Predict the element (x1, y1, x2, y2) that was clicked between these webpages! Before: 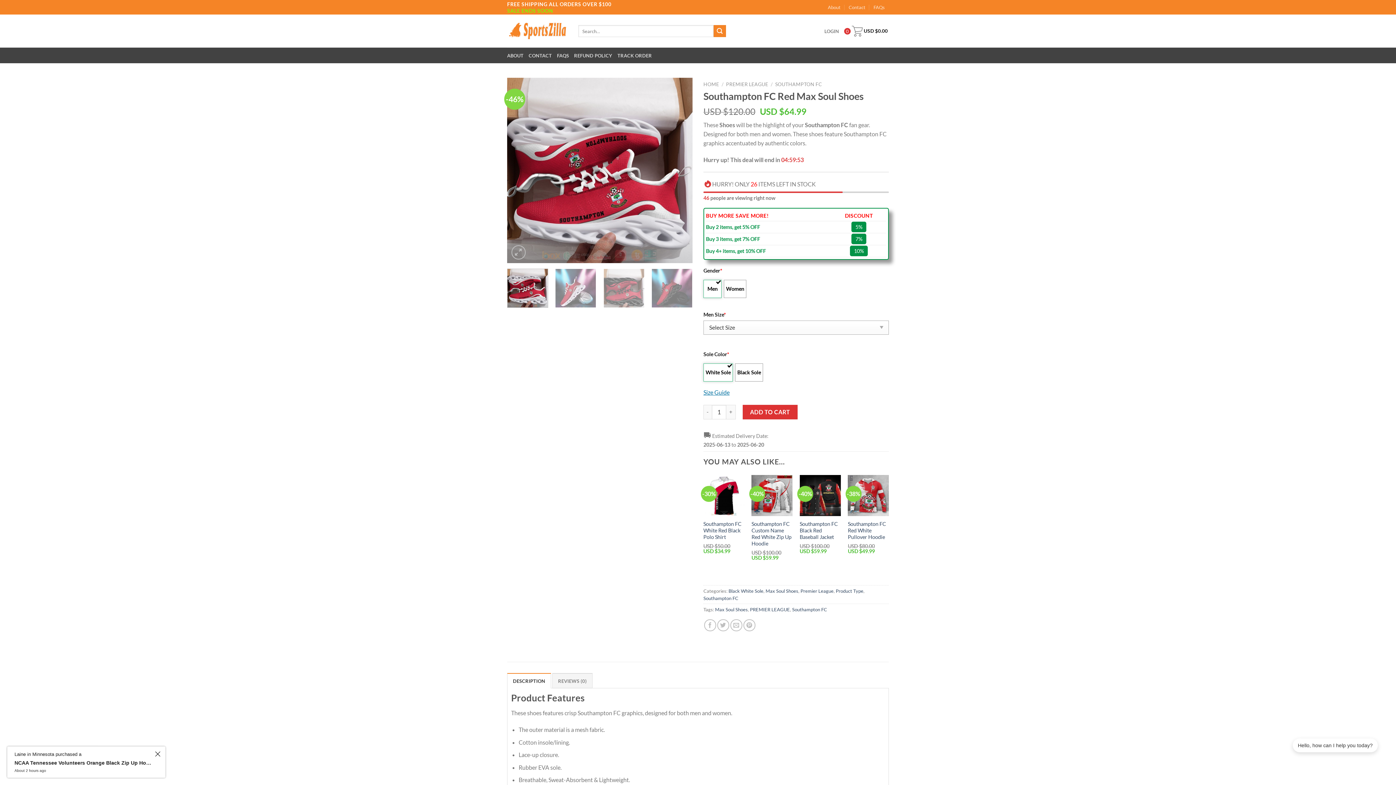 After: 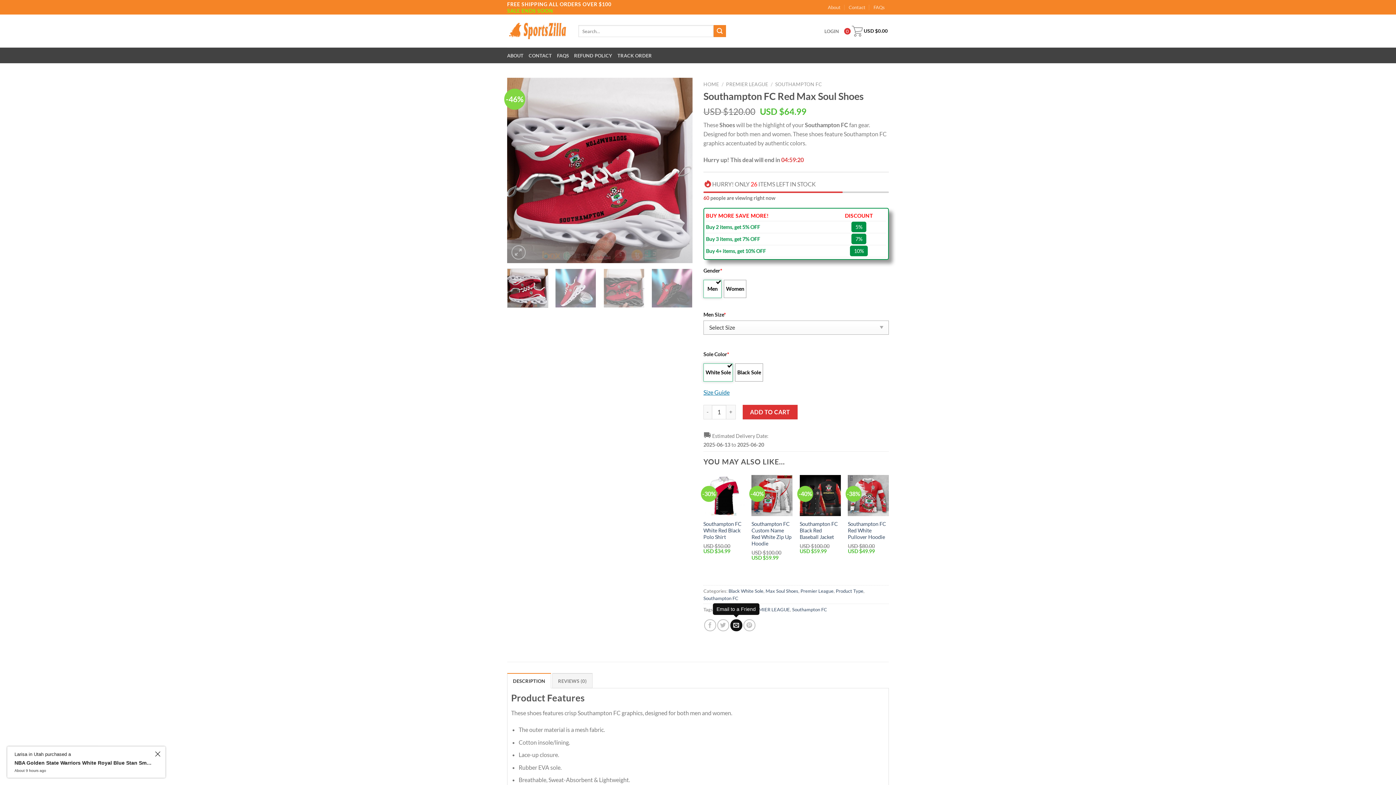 Action: label: Email to a Friend bbox: (730, 619, 742, 631)